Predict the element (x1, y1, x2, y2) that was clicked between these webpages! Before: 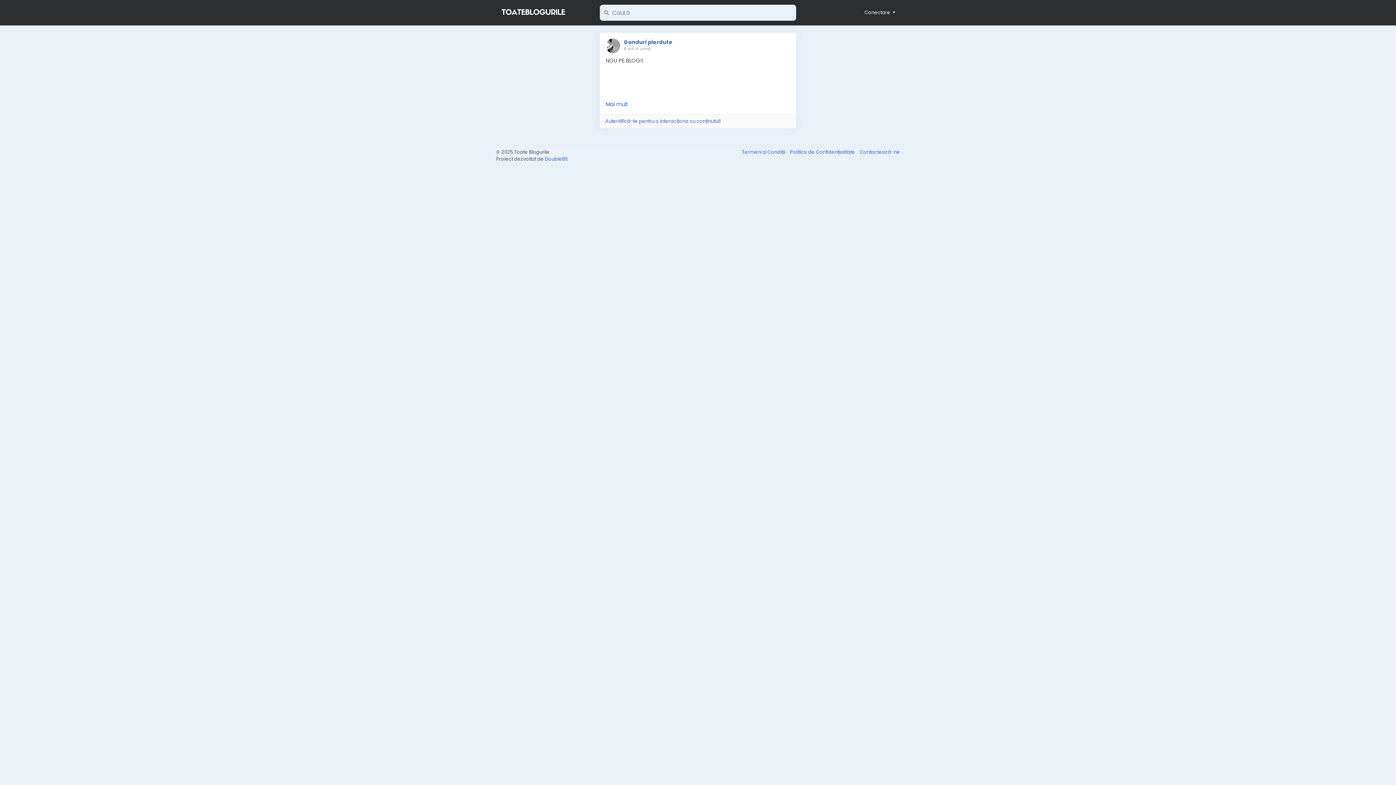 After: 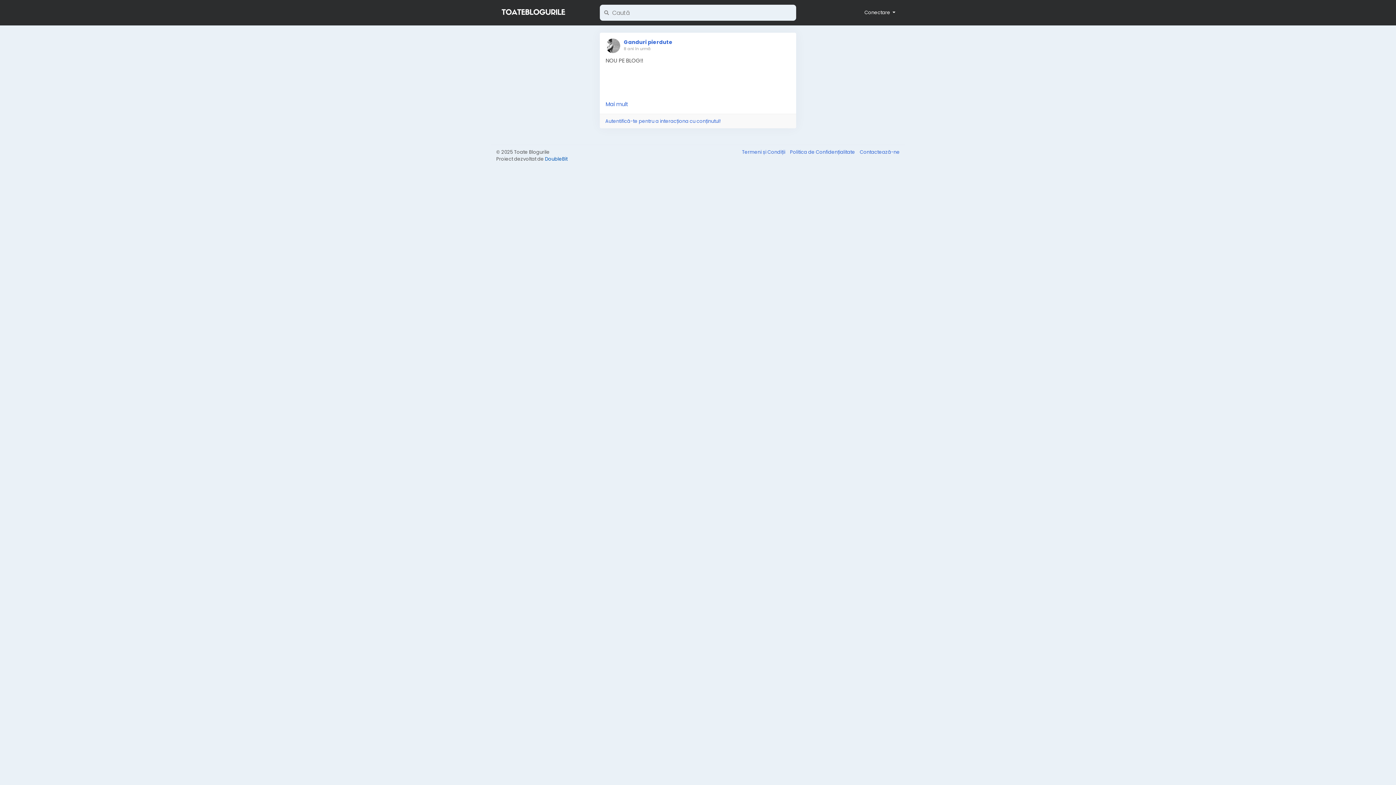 Action: label: DoubleBit bbox: (545, 155, 567, 162)